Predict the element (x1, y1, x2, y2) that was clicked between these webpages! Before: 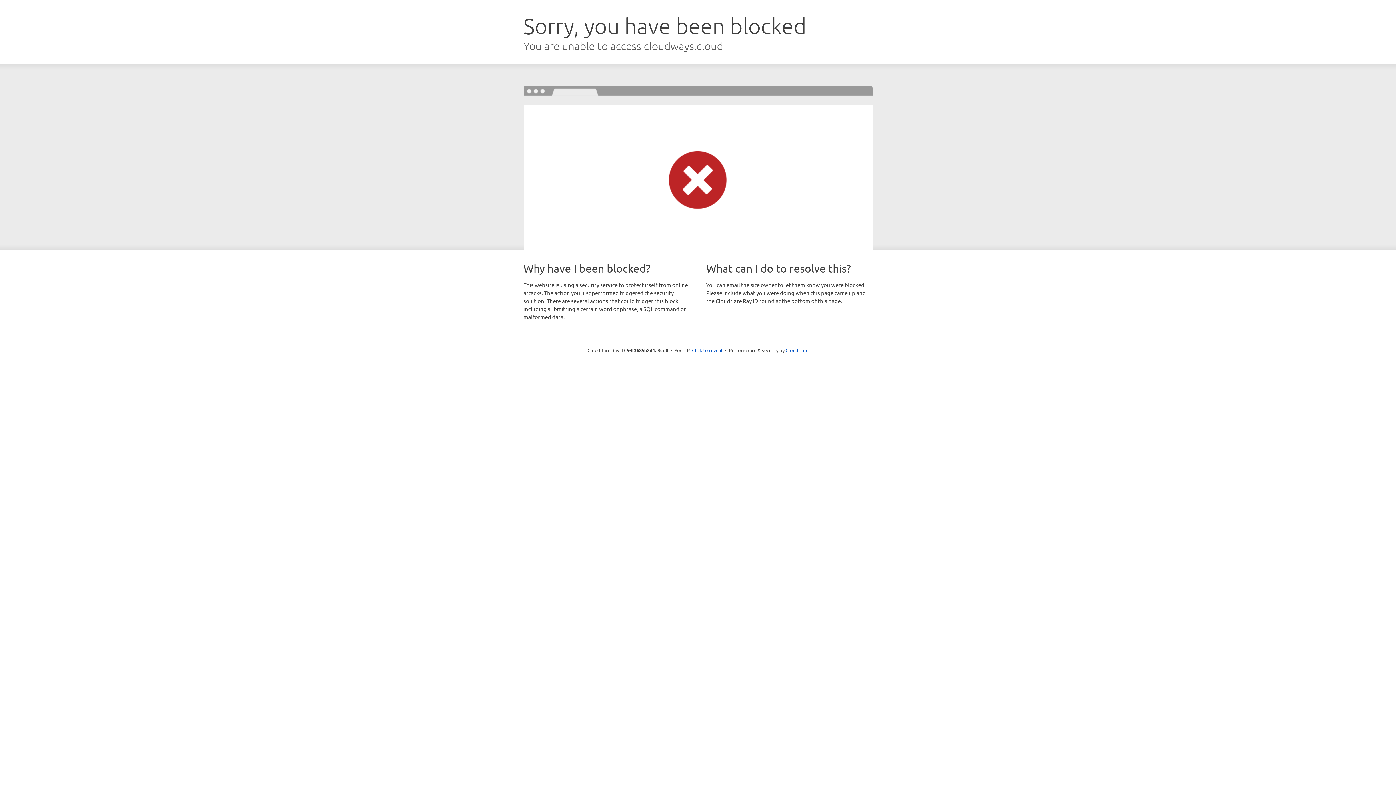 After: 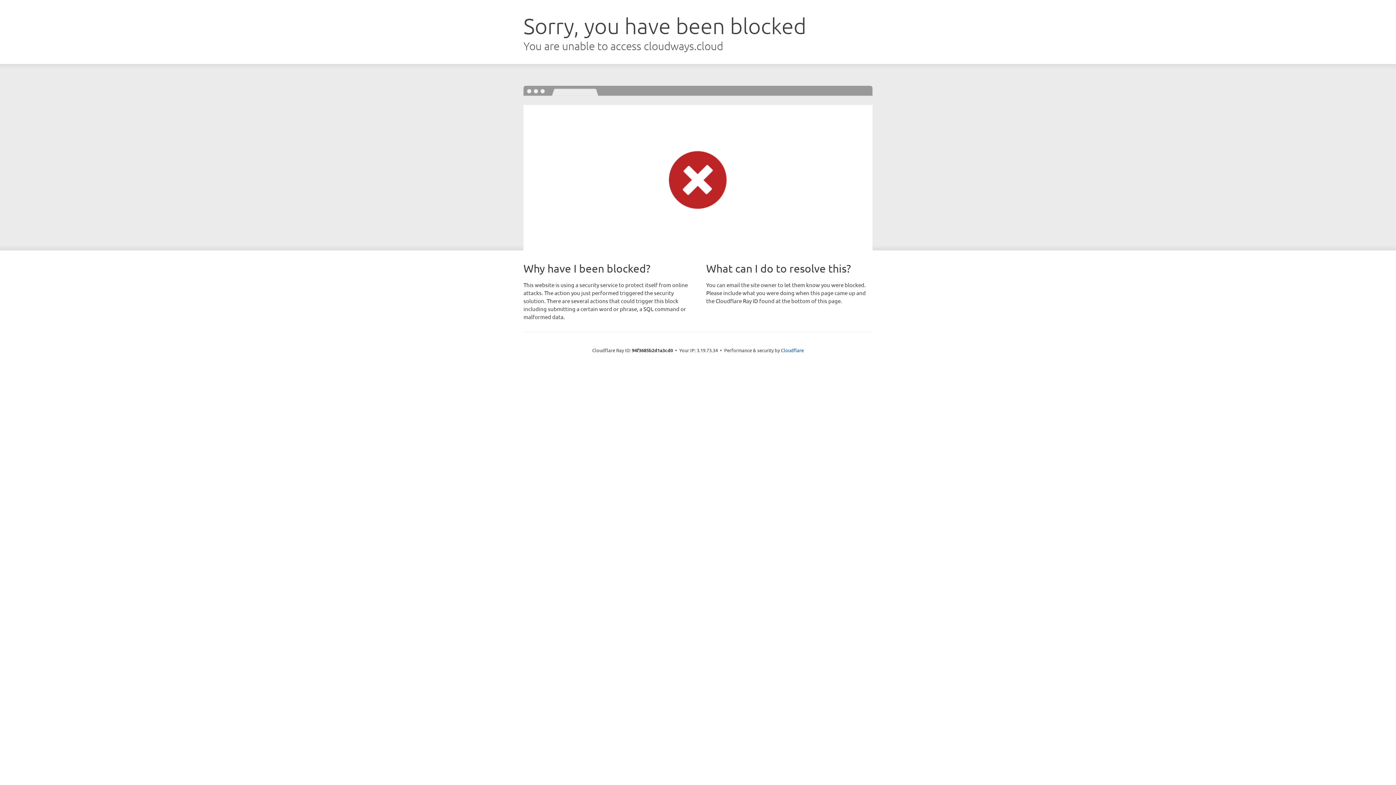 Action: label: Click to reveal bbox: (692, 346, 722, 353)